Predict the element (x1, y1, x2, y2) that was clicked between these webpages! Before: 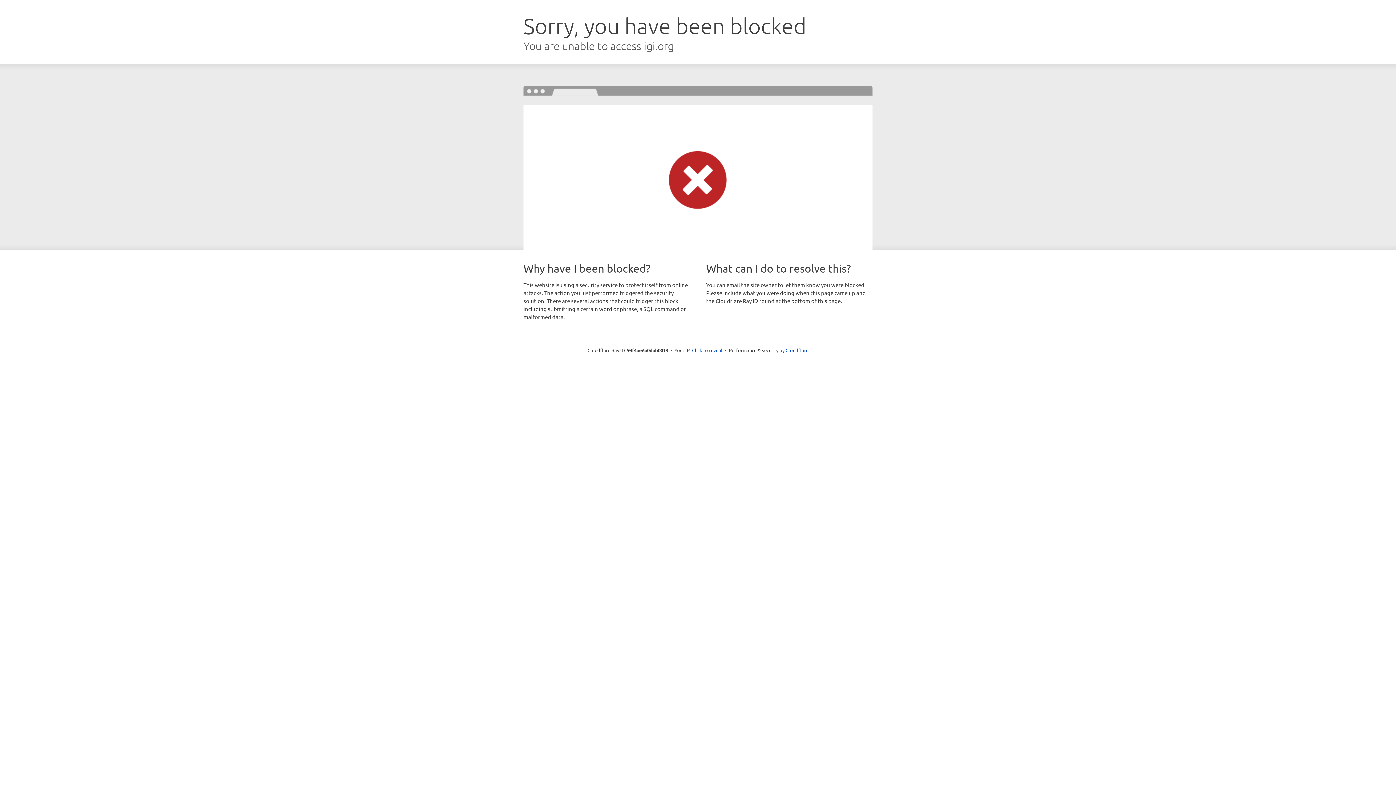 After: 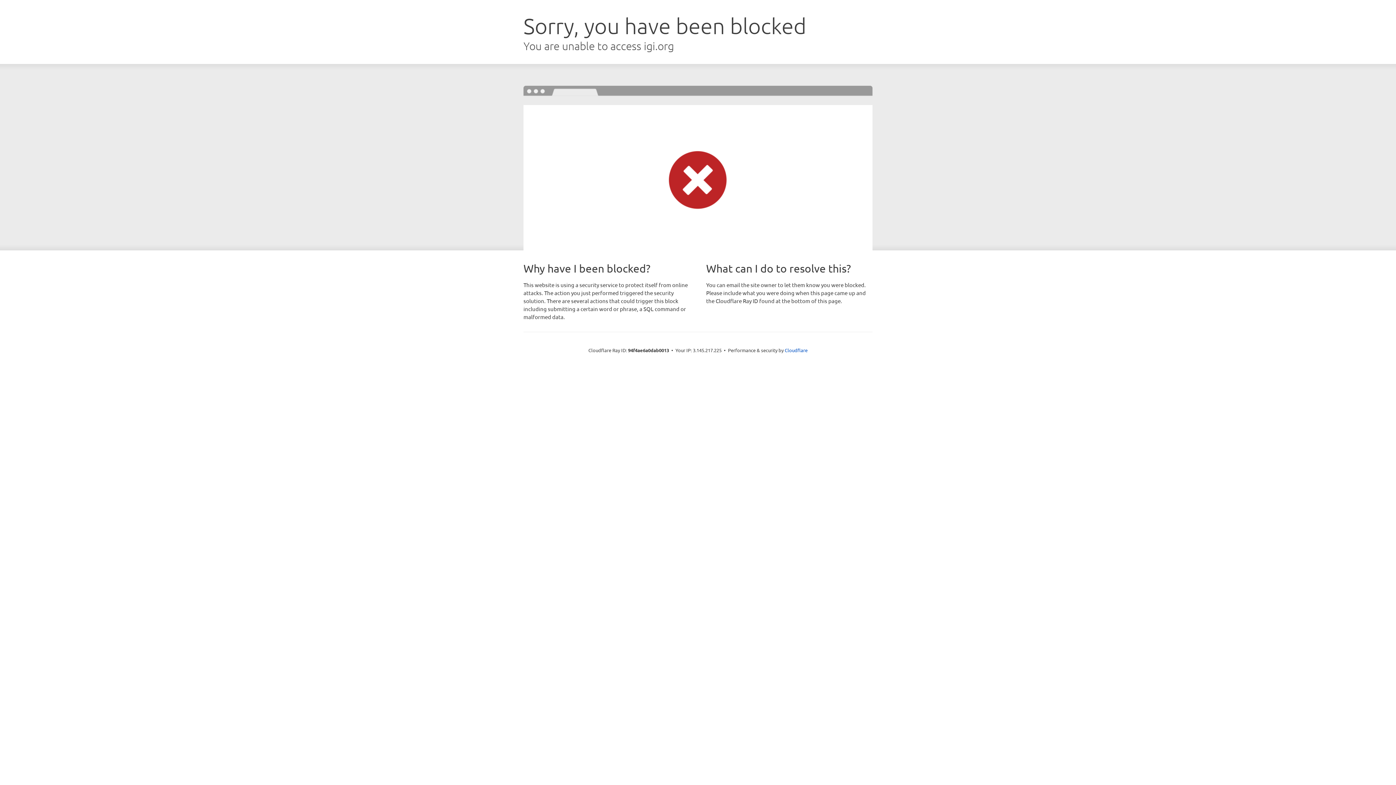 Action: label: Click to reveal bbox: (692, 346, 722, 353)